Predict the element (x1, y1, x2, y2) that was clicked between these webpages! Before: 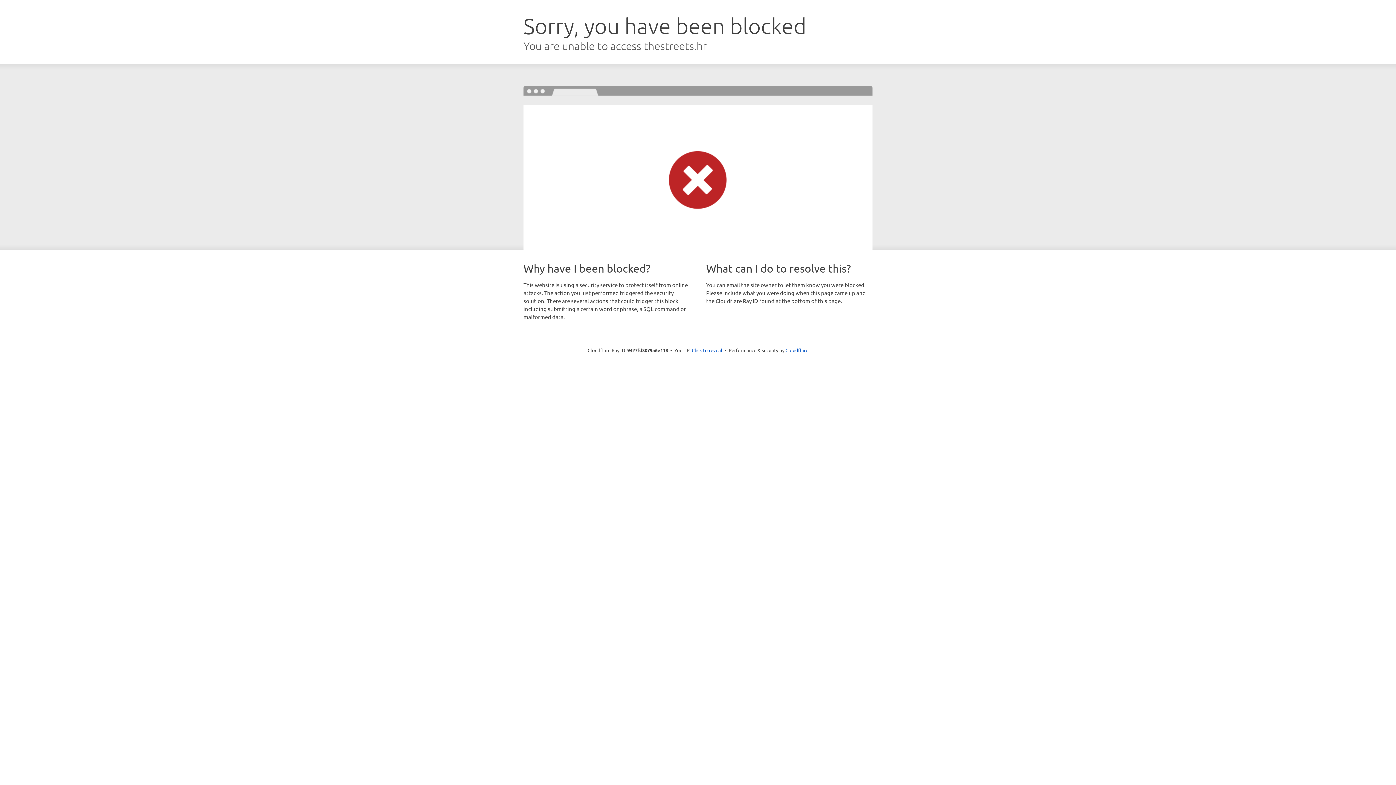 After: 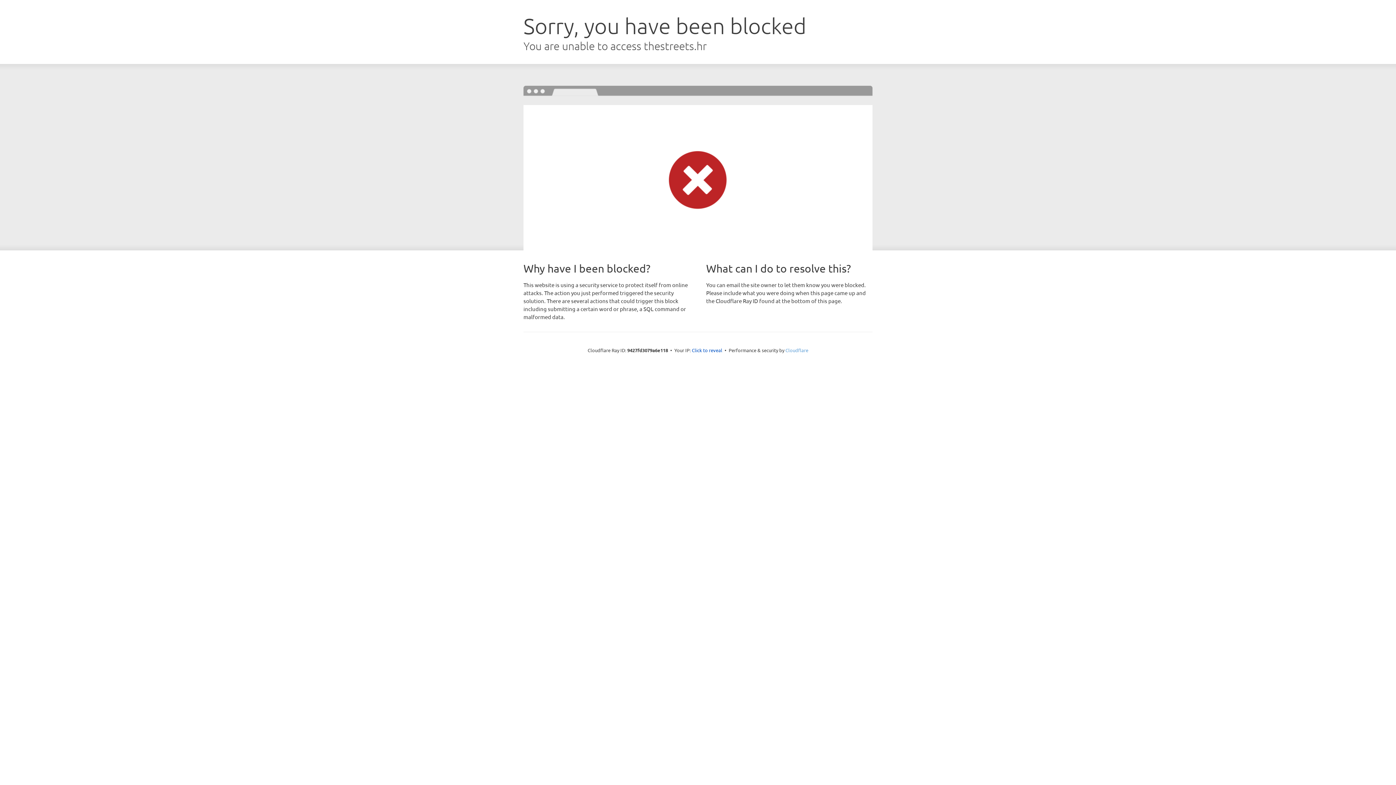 Action: bbox: (785, 347, 808, 353) label: Cloudflare